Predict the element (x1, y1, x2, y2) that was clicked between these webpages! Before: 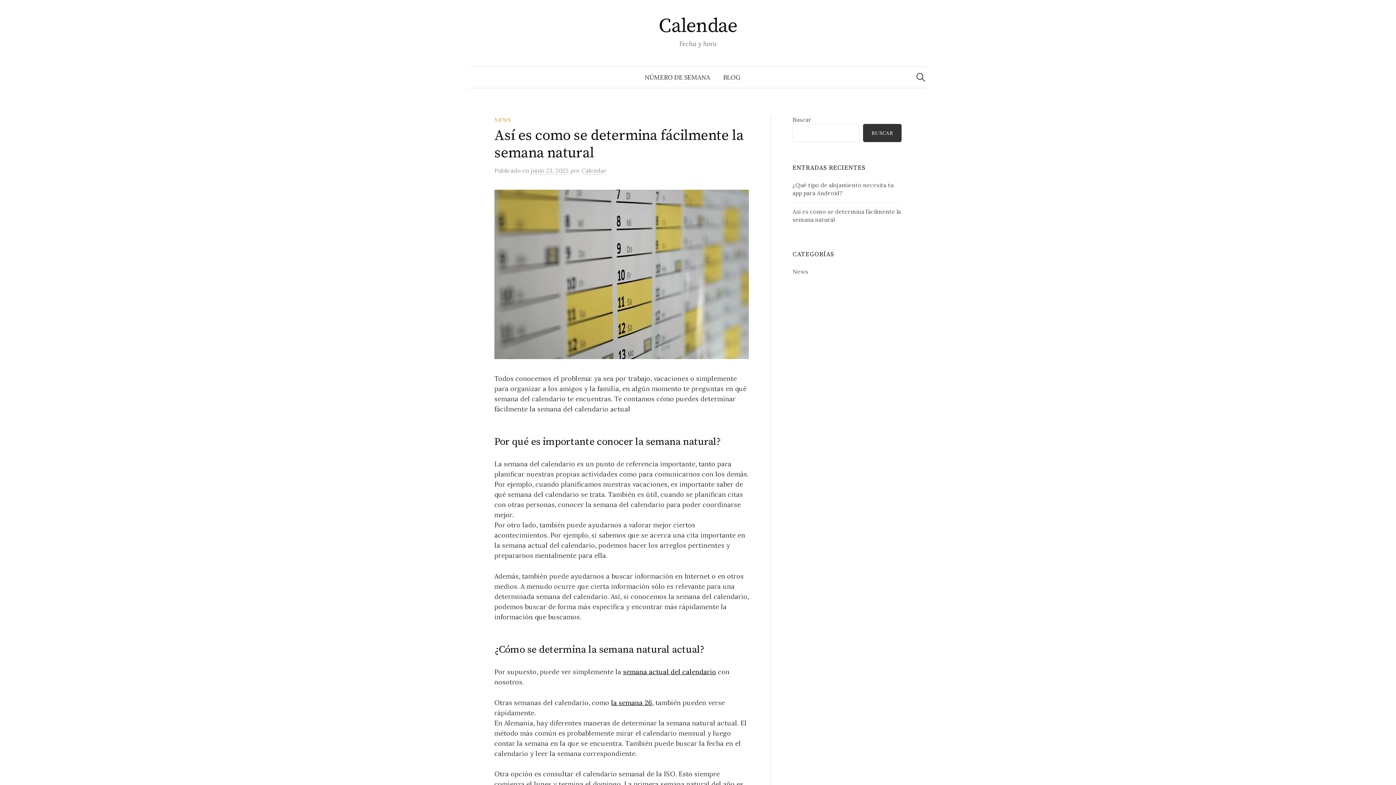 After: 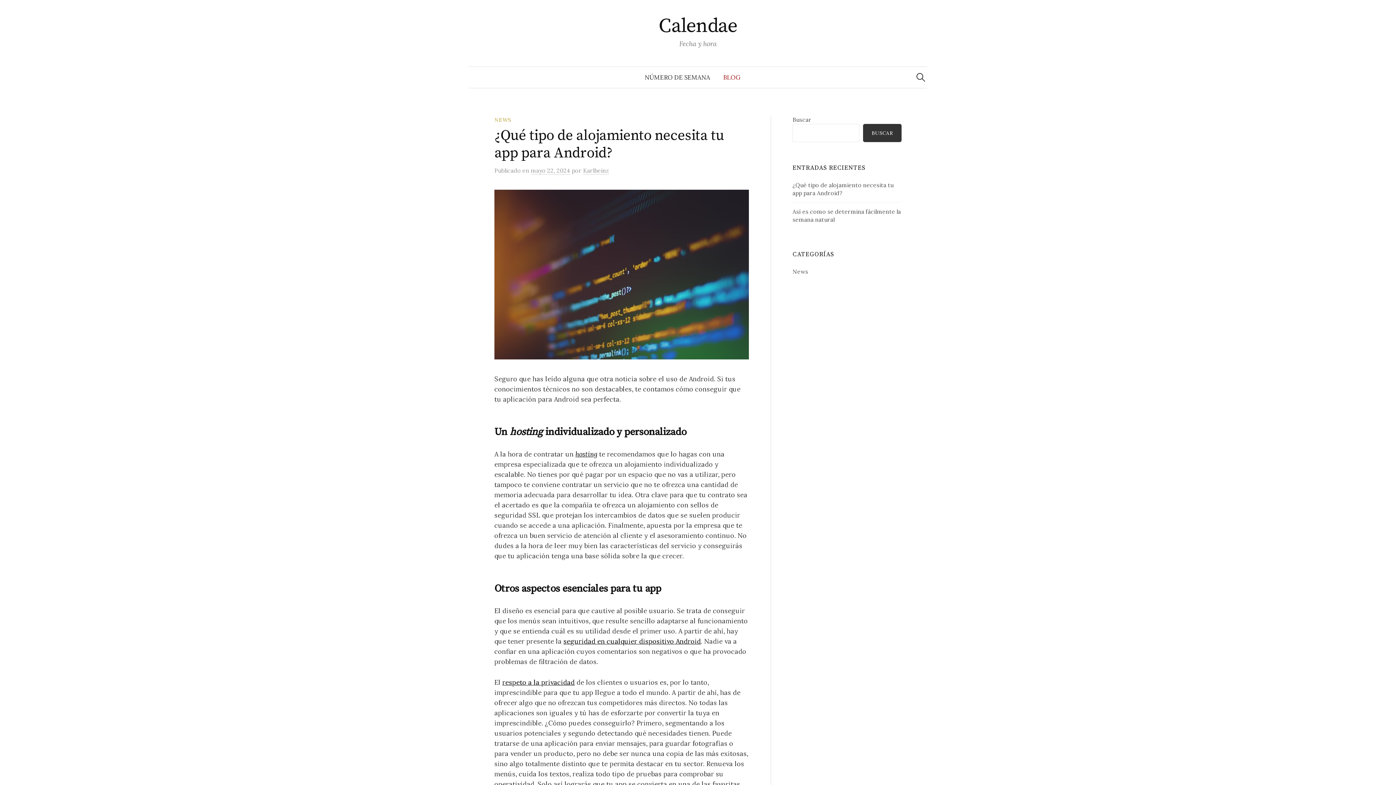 Action: label: BLOG bbox: (716, 66, 747, 88)